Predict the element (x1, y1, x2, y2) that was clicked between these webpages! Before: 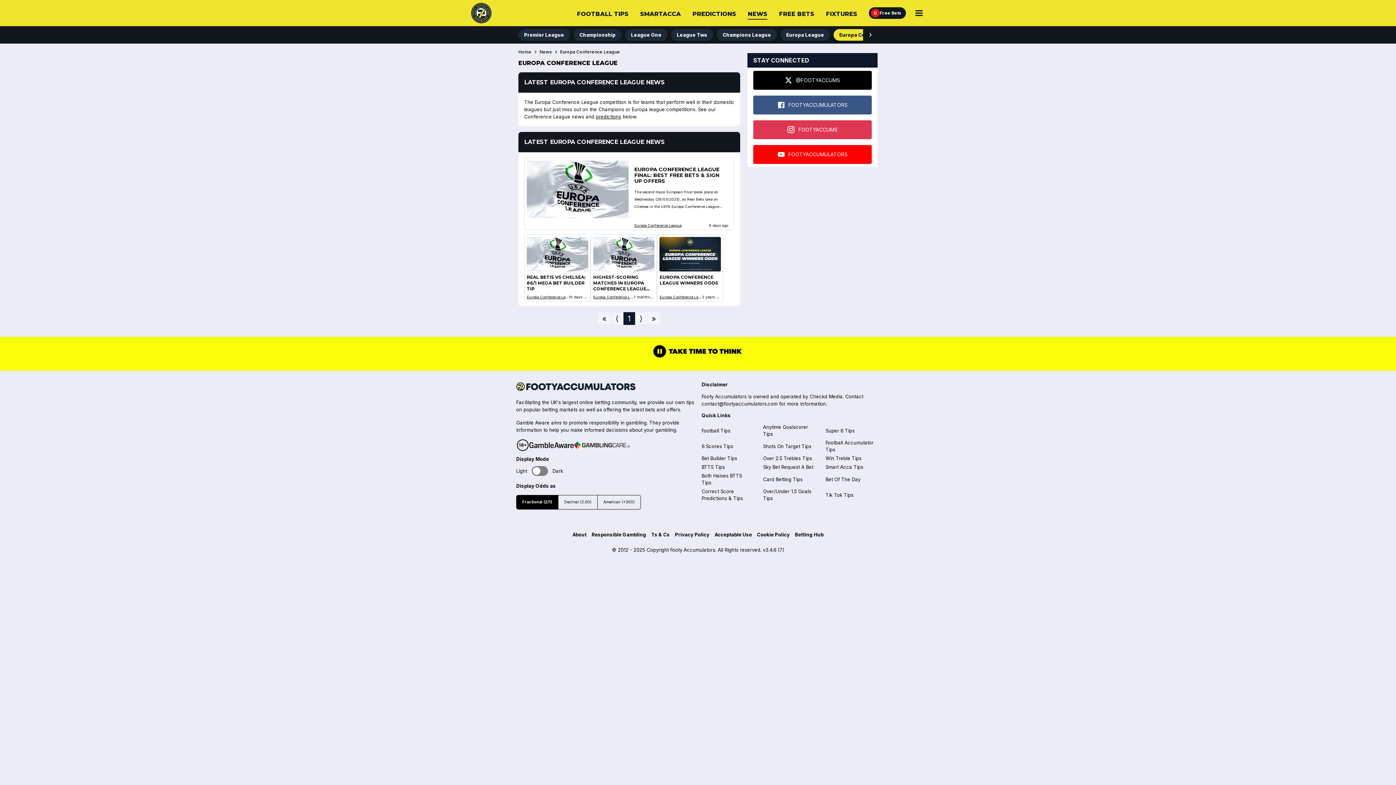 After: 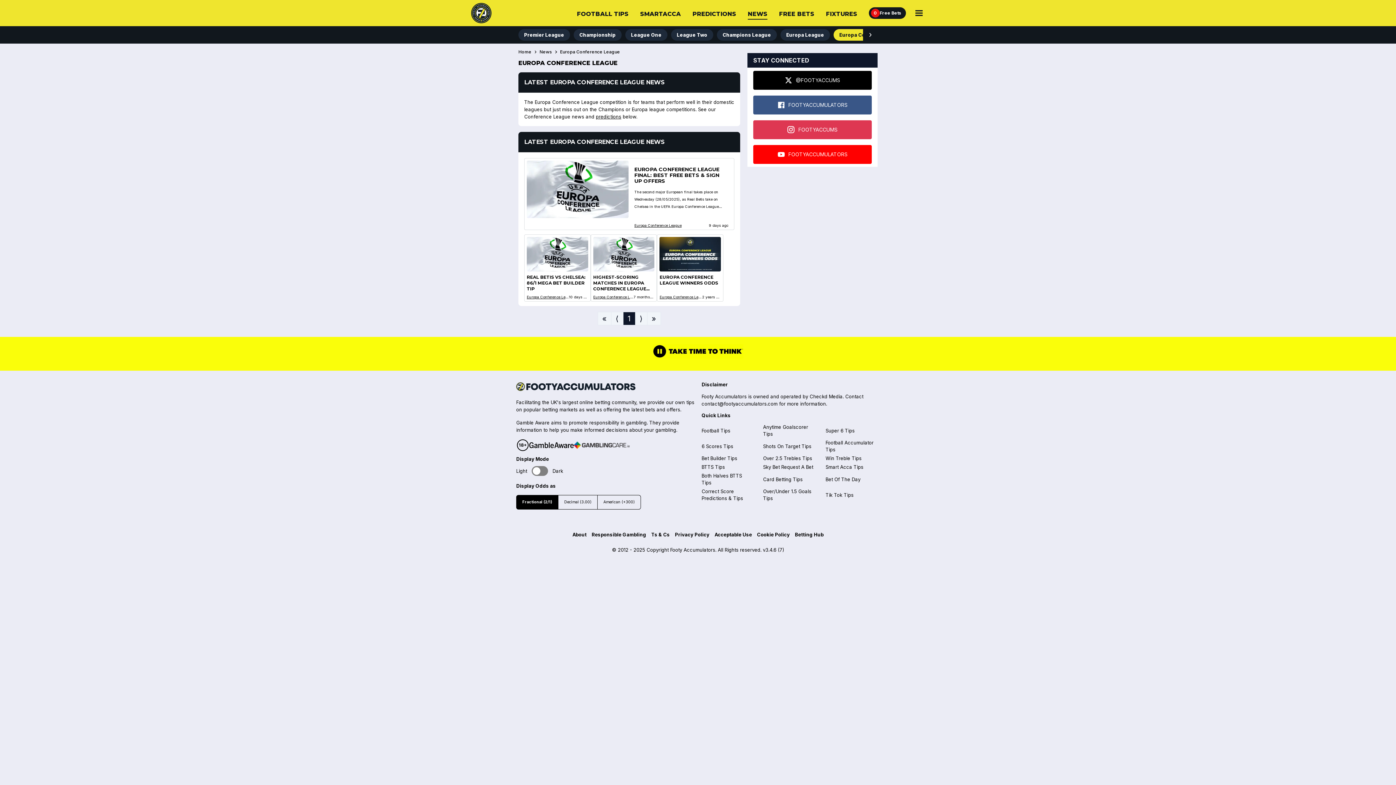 Action: bbox: (573, 441, 629, 449)